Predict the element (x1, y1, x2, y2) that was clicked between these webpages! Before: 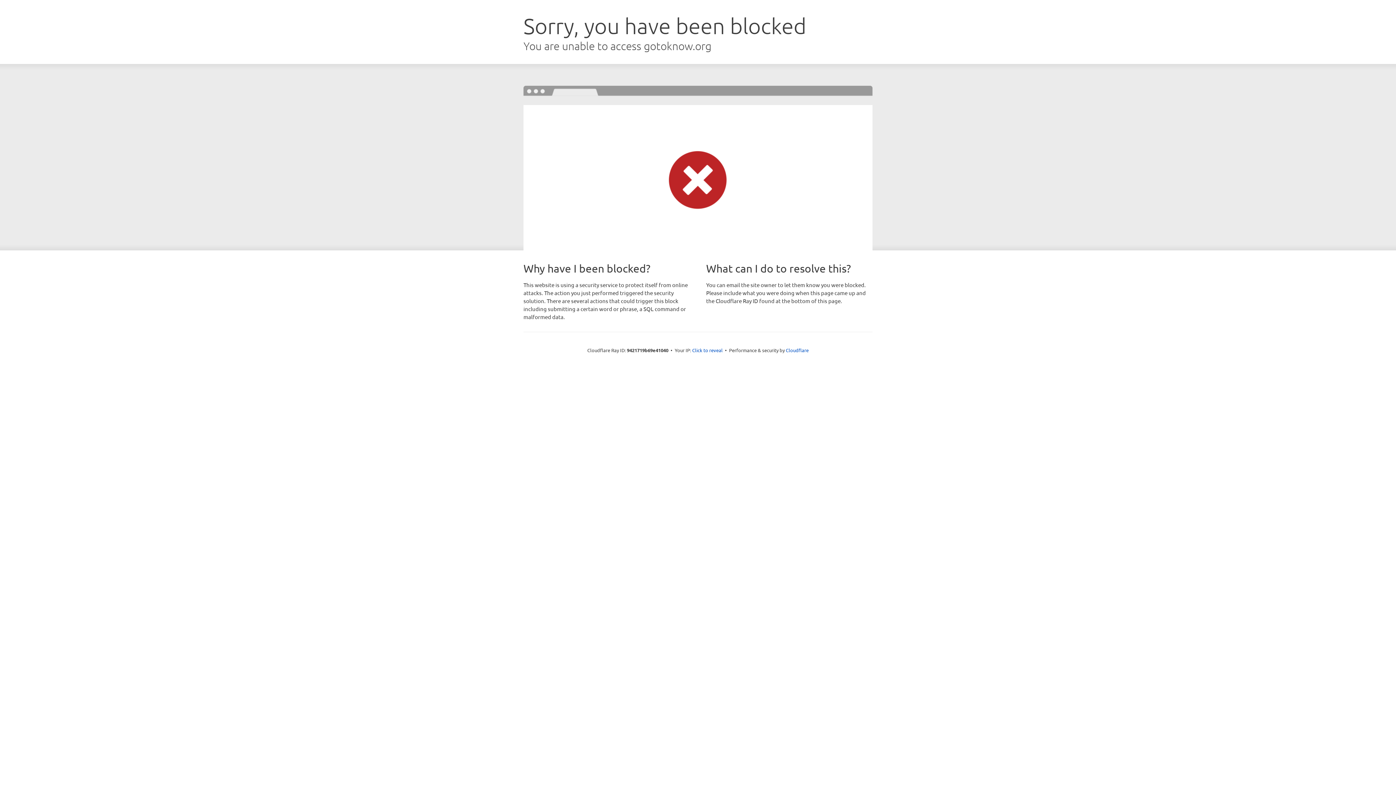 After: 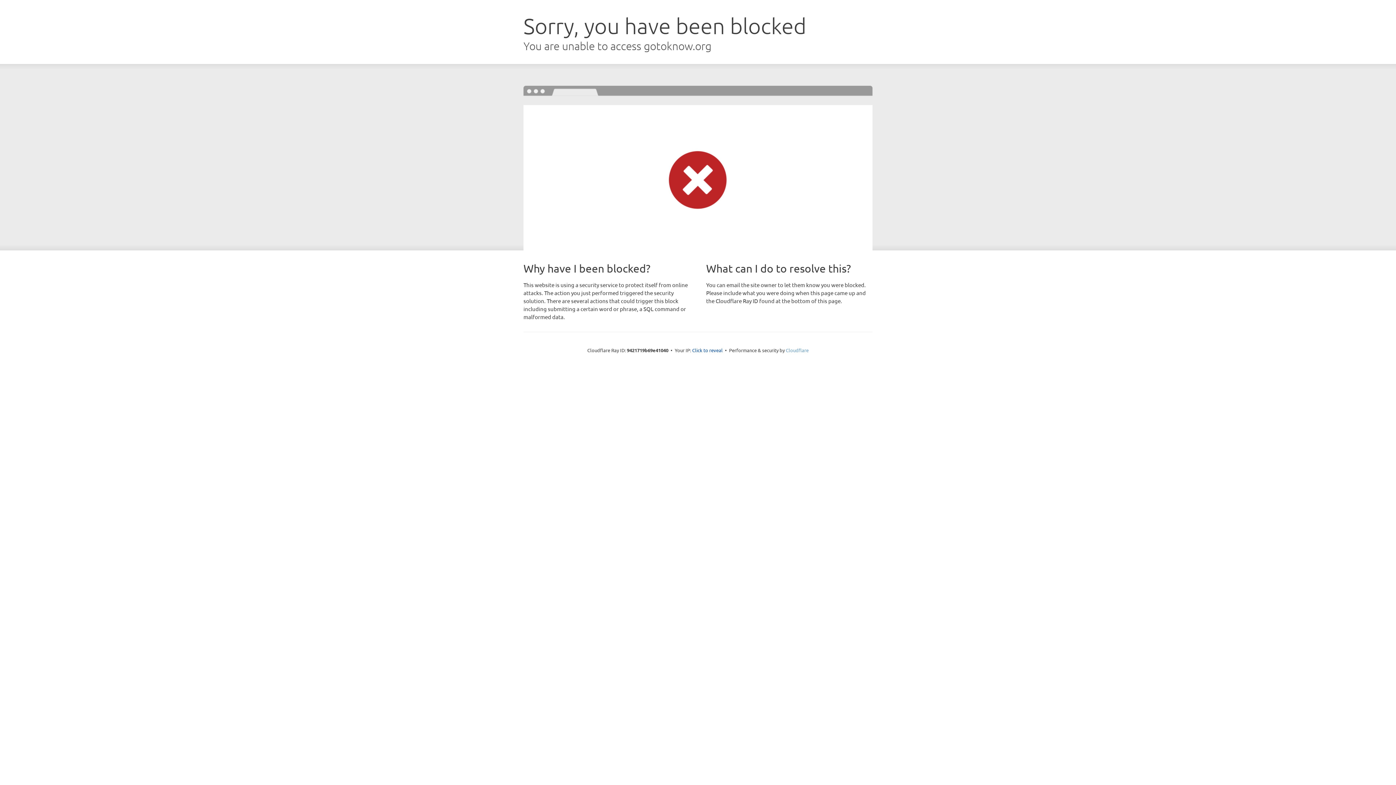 Action: label: Cloudflare bbox: (786, 347, 808, 353)